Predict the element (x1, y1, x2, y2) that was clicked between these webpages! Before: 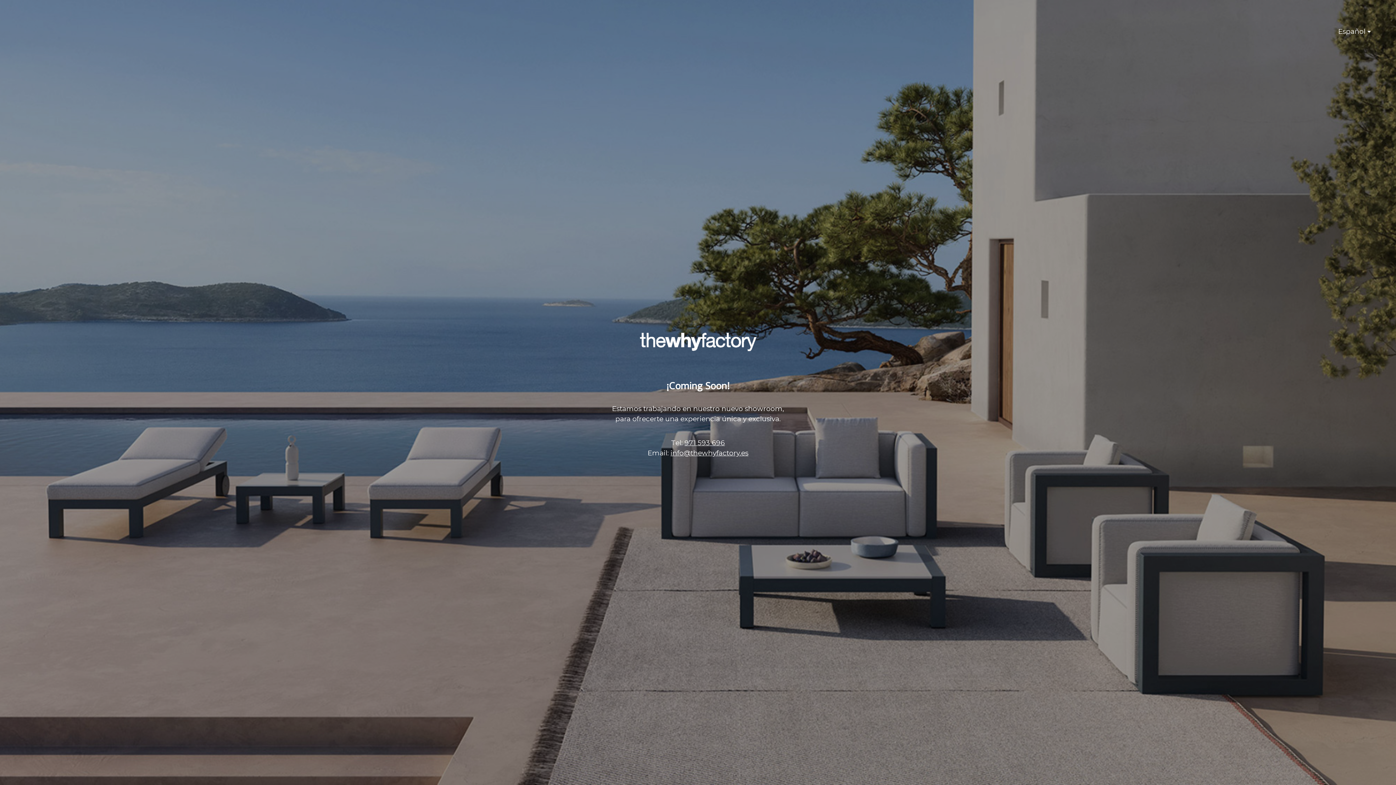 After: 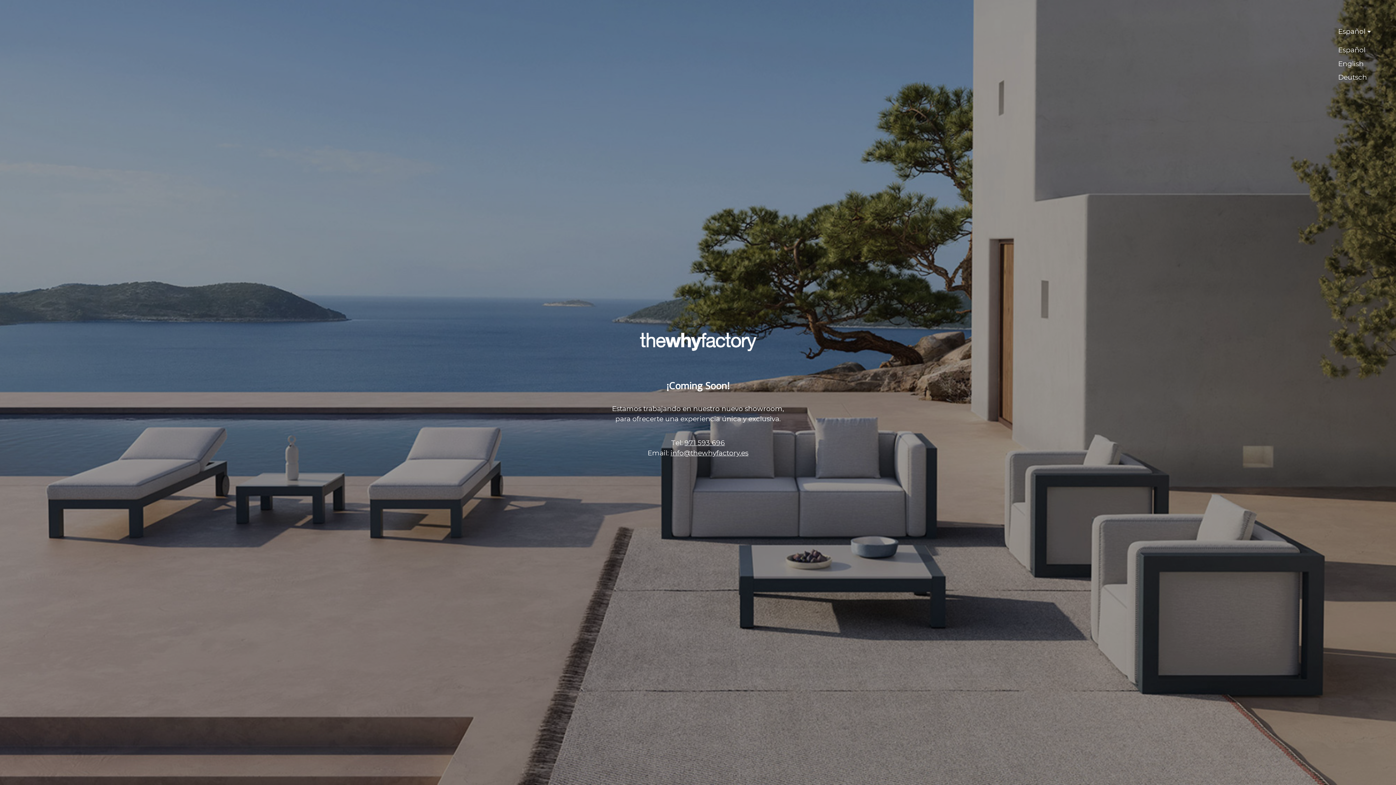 Action: label: Español bbox: (1331, 27, 1371, 42)